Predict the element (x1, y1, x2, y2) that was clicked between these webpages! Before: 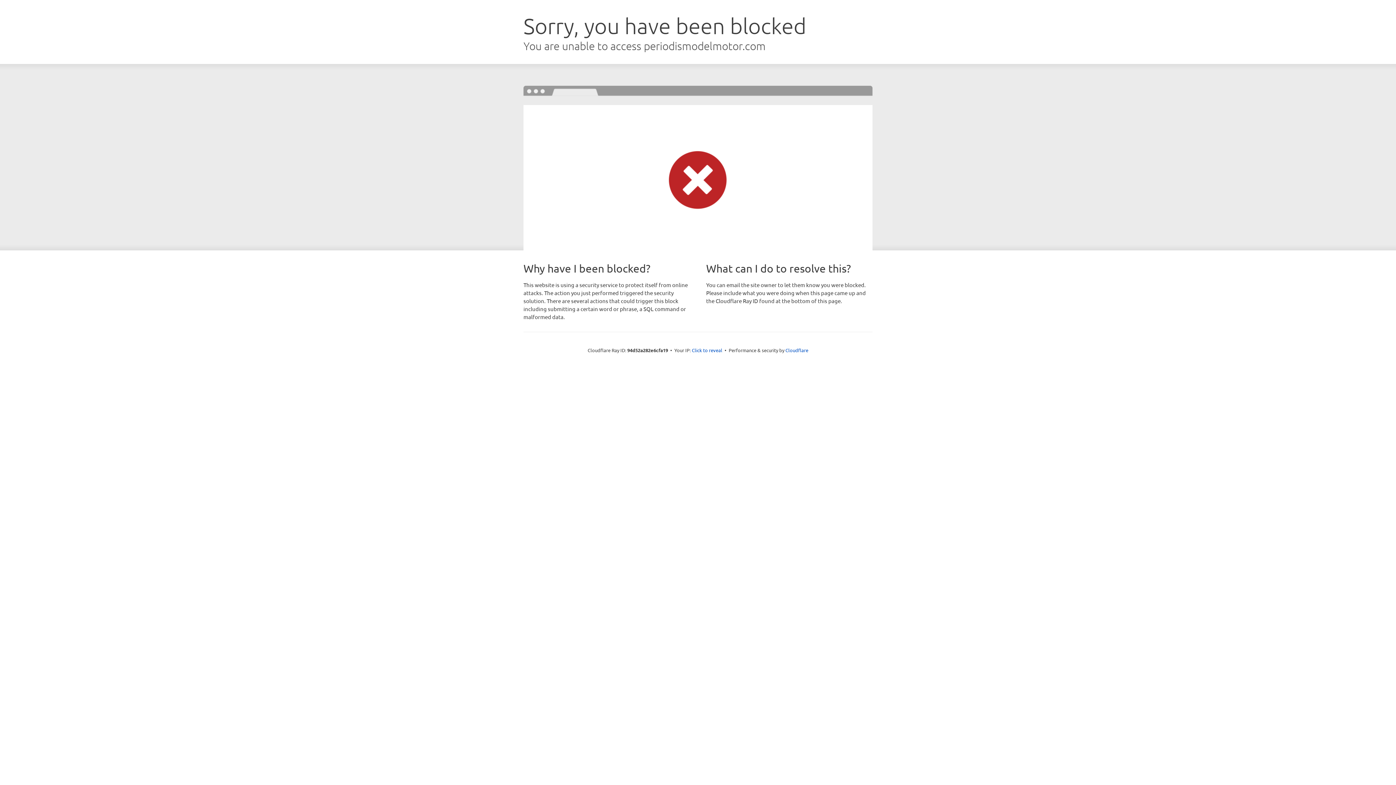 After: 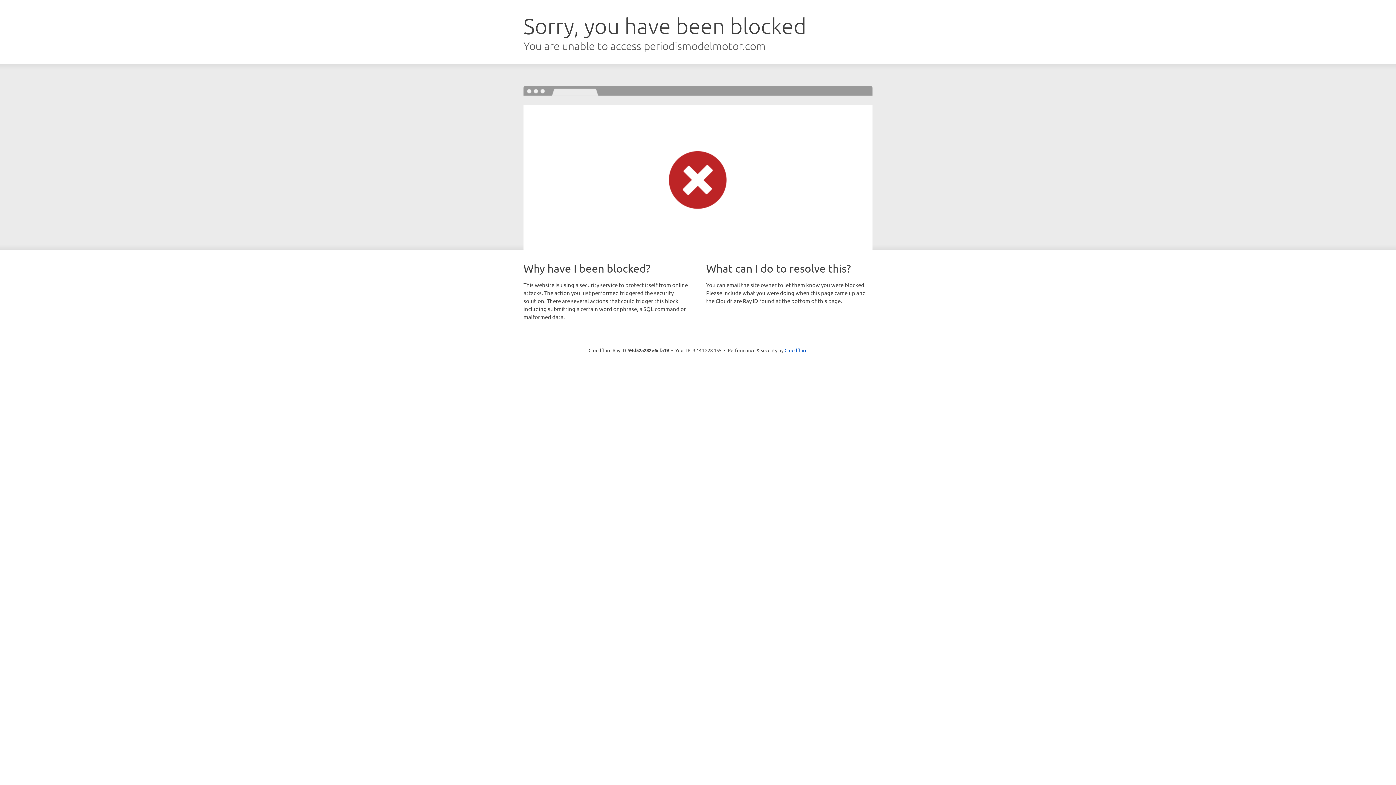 Action: bbox: (692, 346, 722, 353) label: Click to reveal